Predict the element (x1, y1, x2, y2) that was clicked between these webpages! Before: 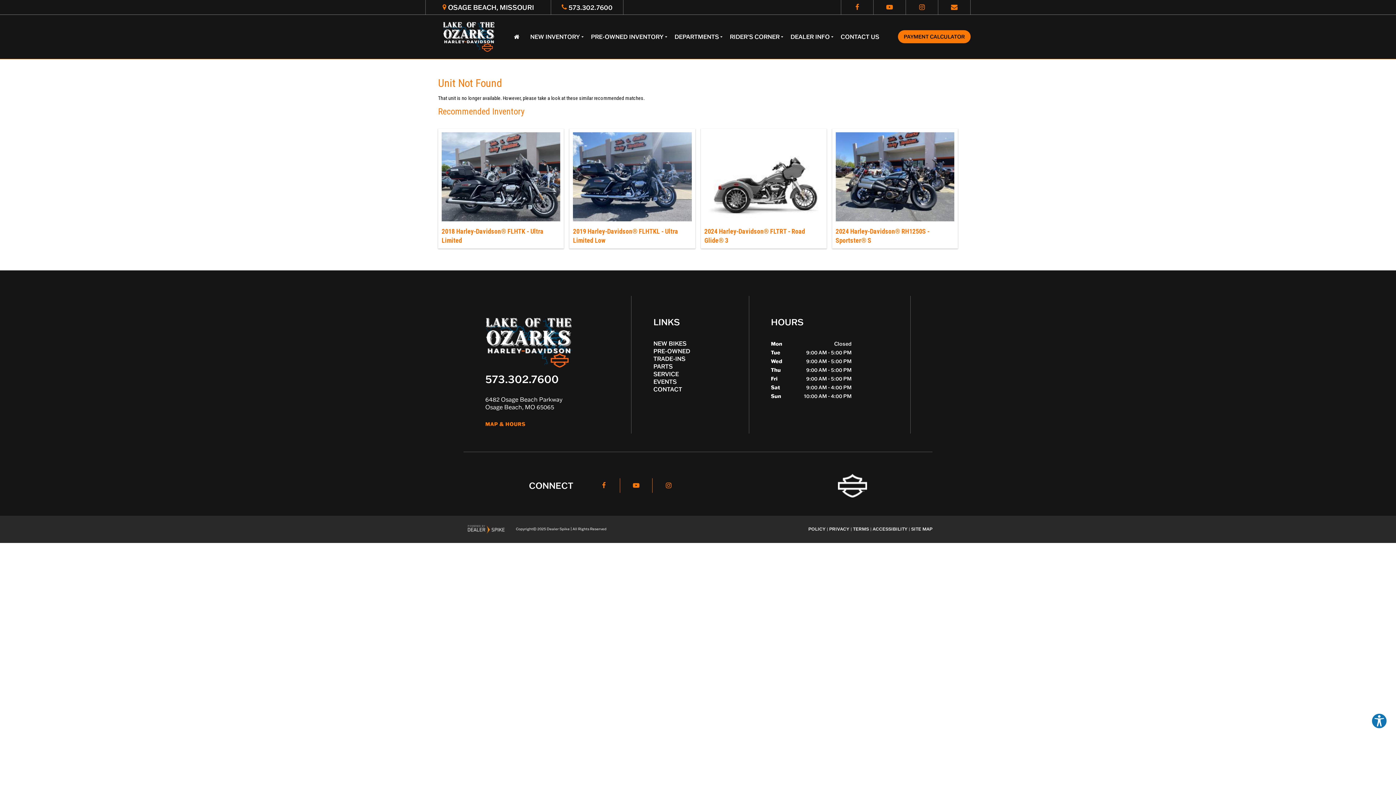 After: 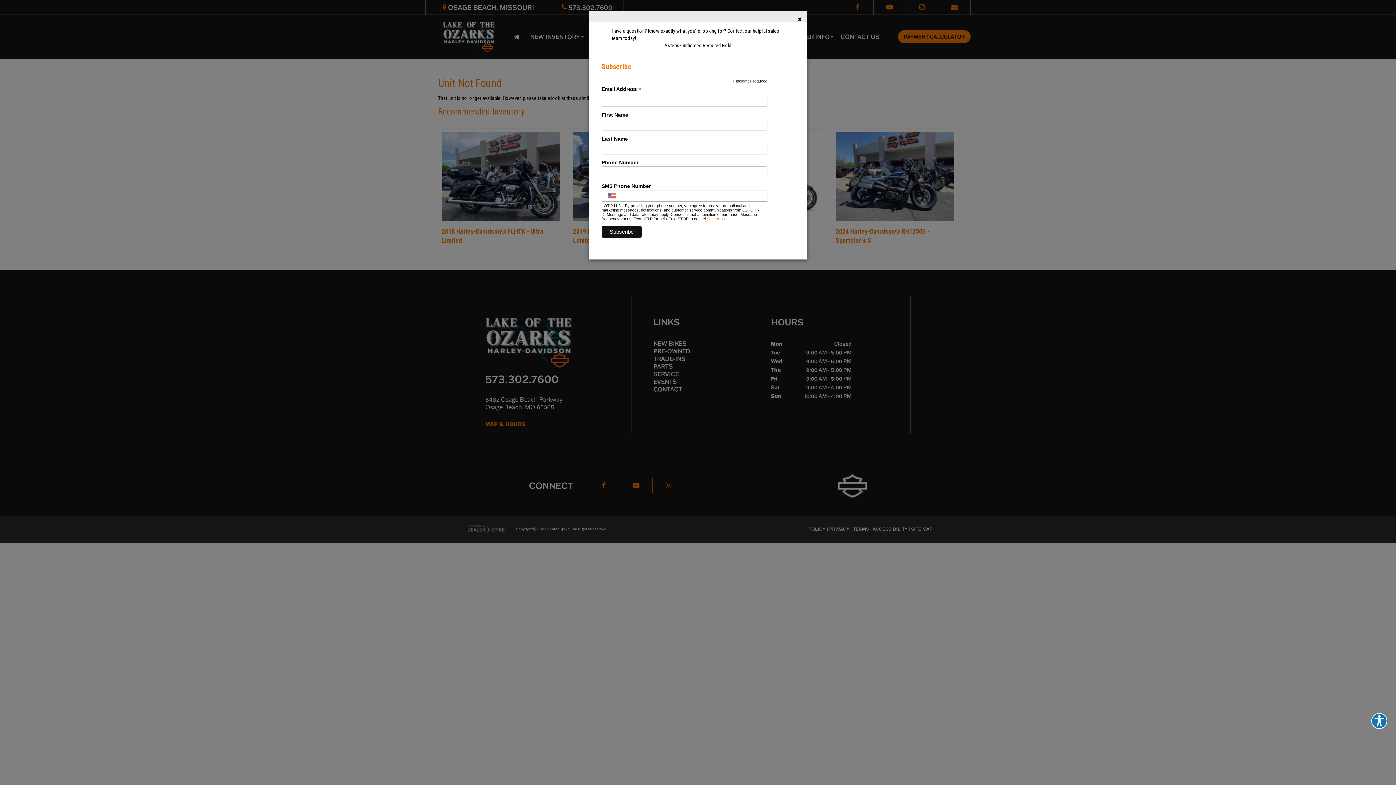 Action: bbox: (425, 0, 550, 14) label: OSAGE BEACH, MISSOURI